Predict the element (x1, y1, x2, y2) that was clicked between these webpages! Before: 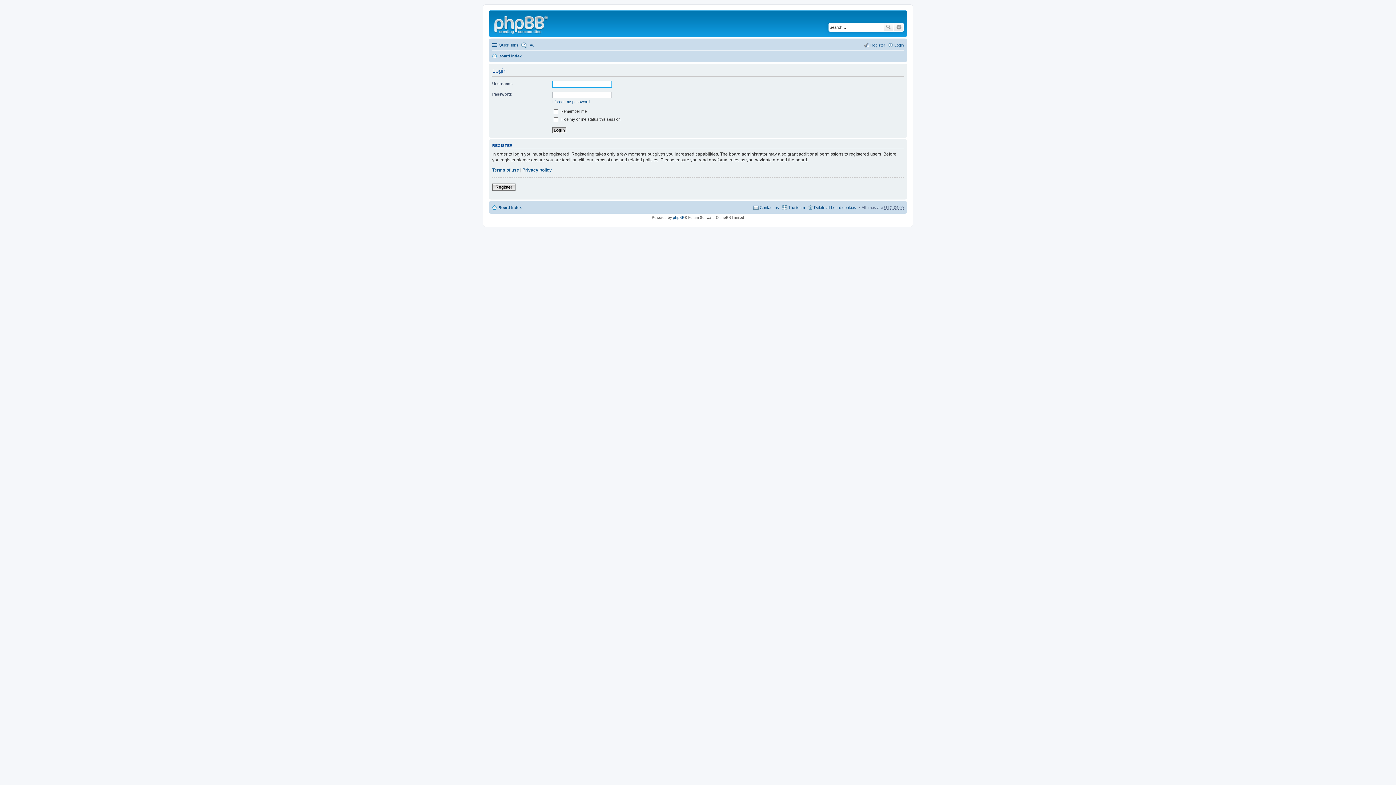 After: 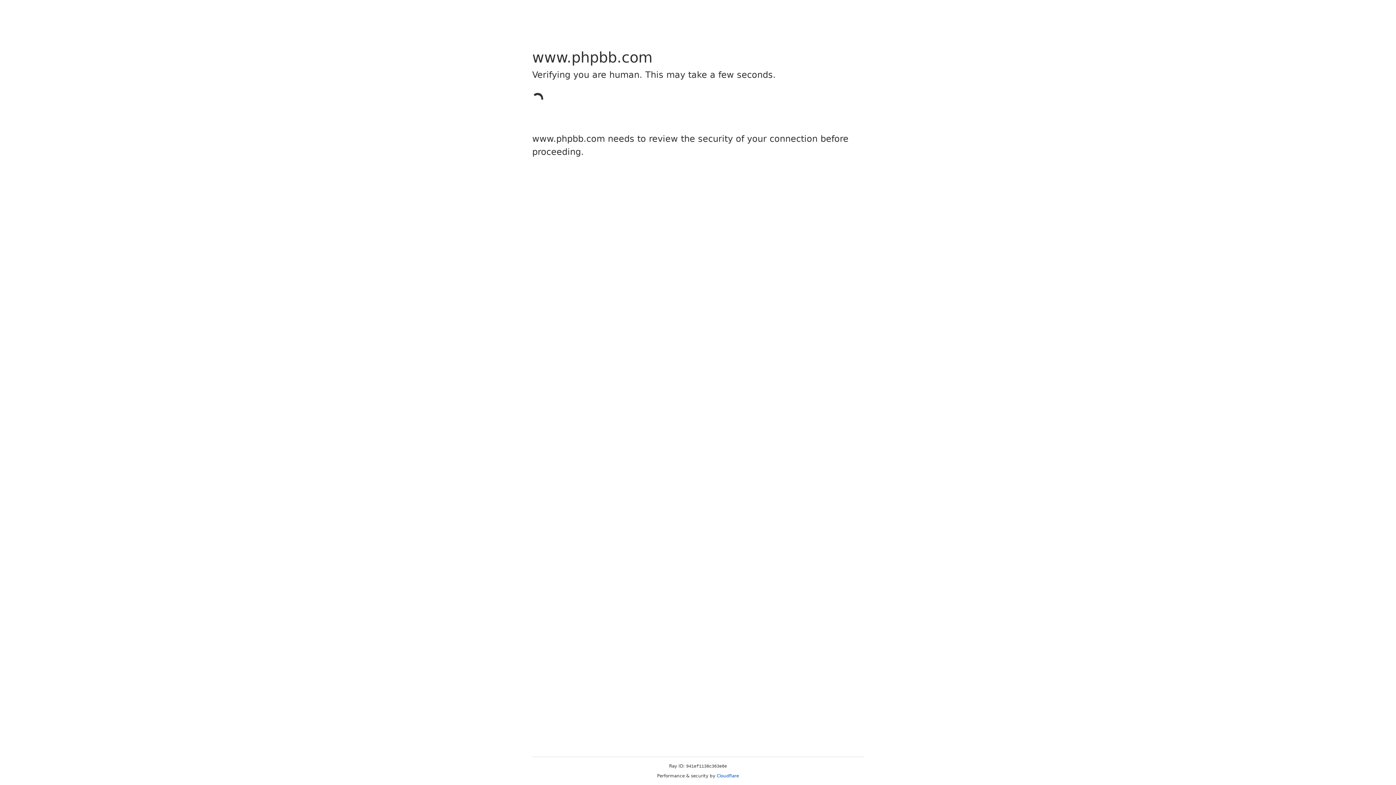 Action: bbox: (673, 215, 684, 219) label: phpBB